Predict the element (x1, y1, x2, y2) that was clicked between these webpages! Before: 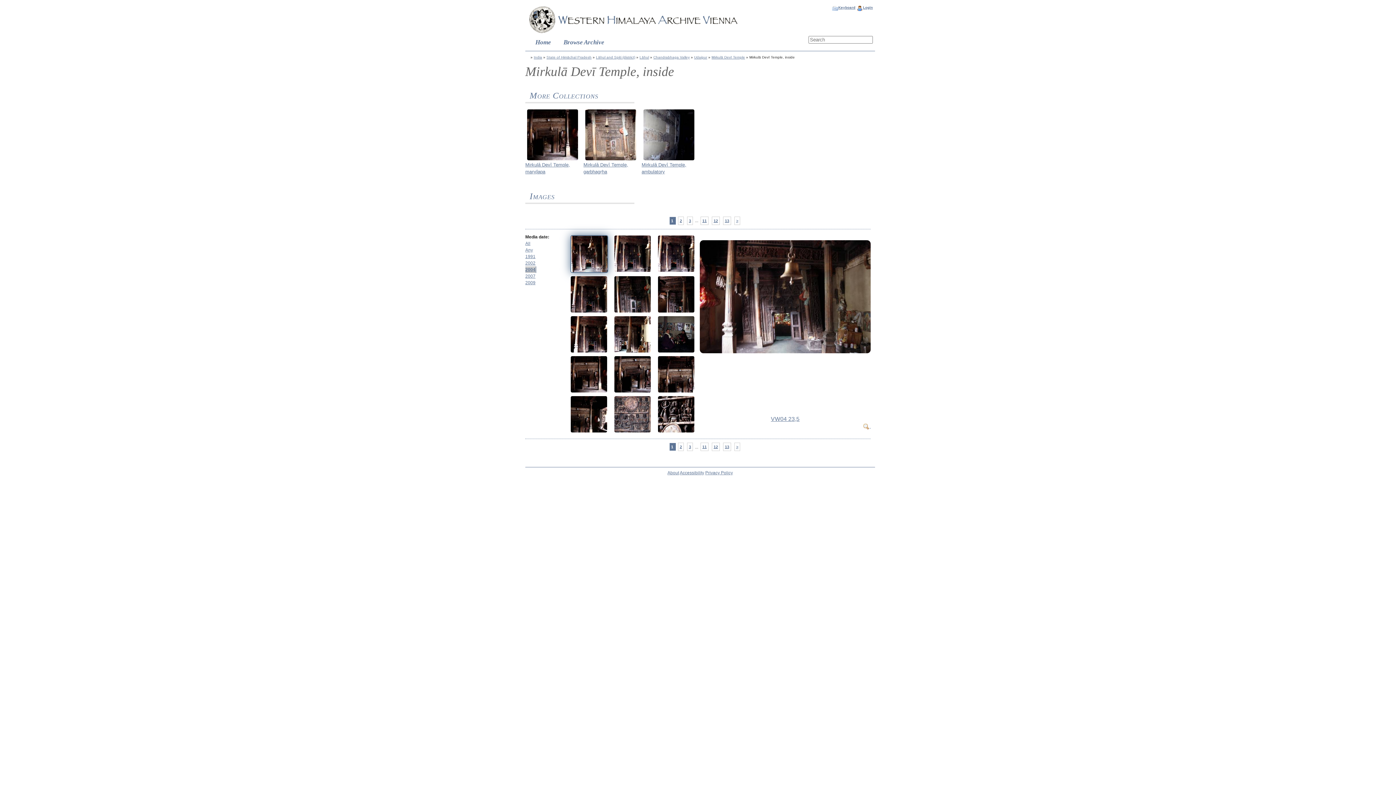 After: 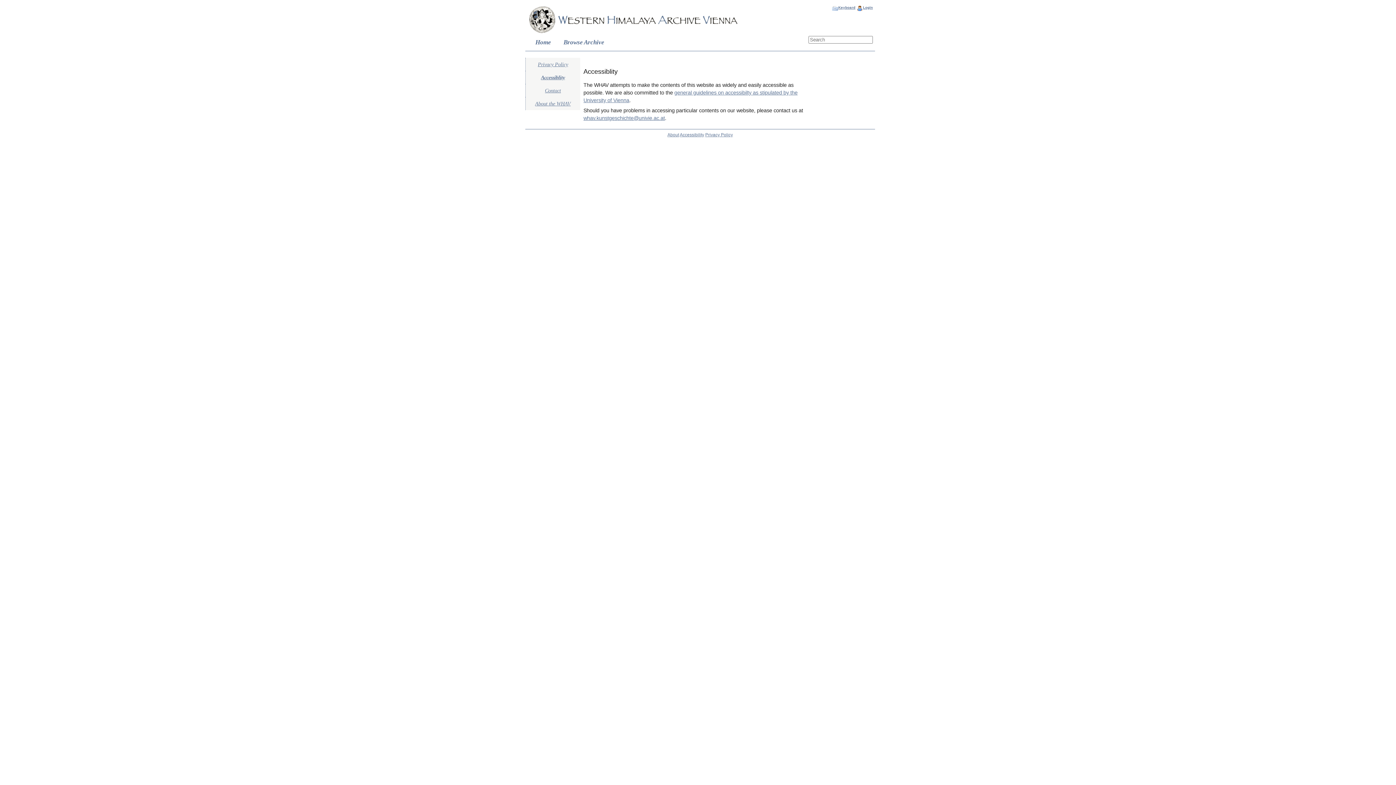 Action: label: Accessibility bbox: (680, 470, 704, 475)